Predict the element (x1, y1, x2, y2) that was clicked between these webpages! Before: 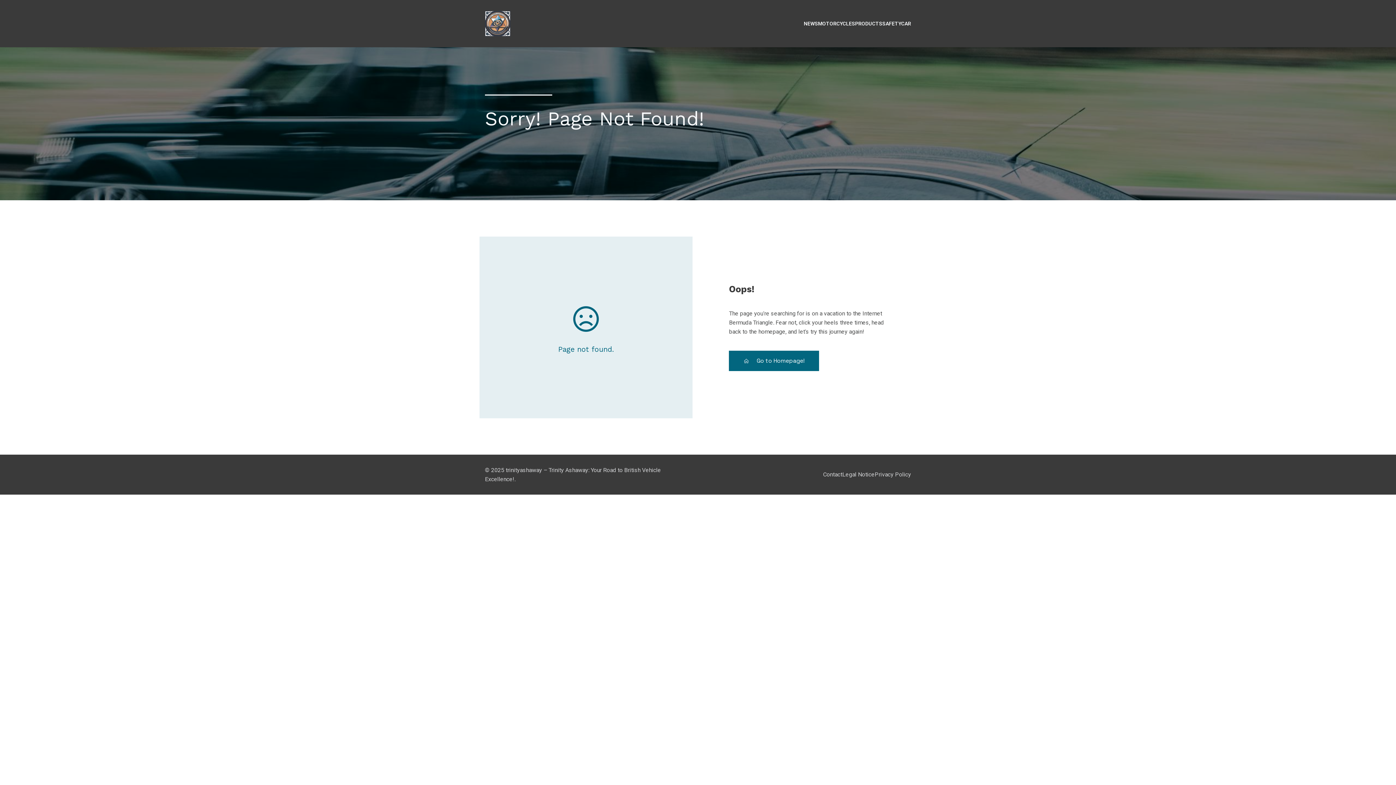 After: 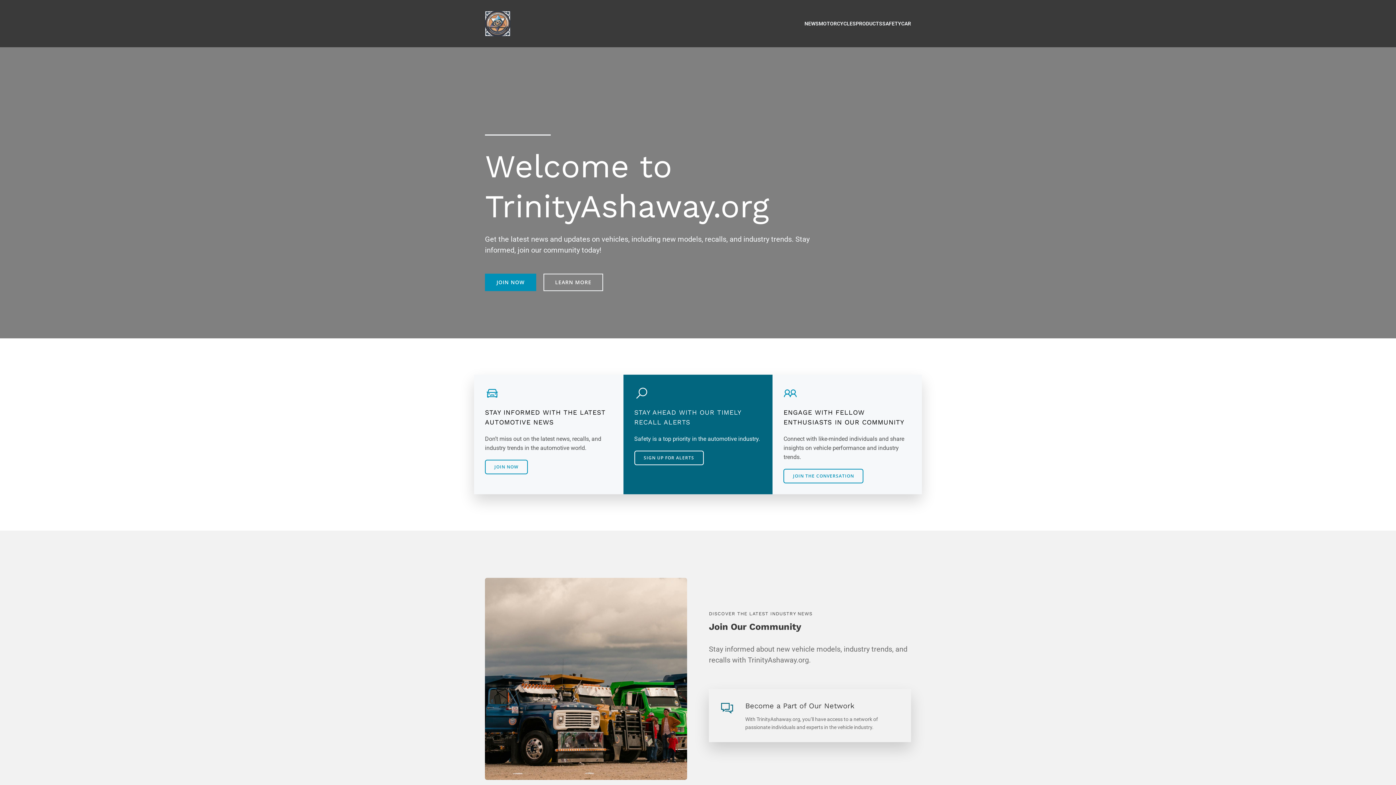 Action: bbox: (485, 10, 510, 36)